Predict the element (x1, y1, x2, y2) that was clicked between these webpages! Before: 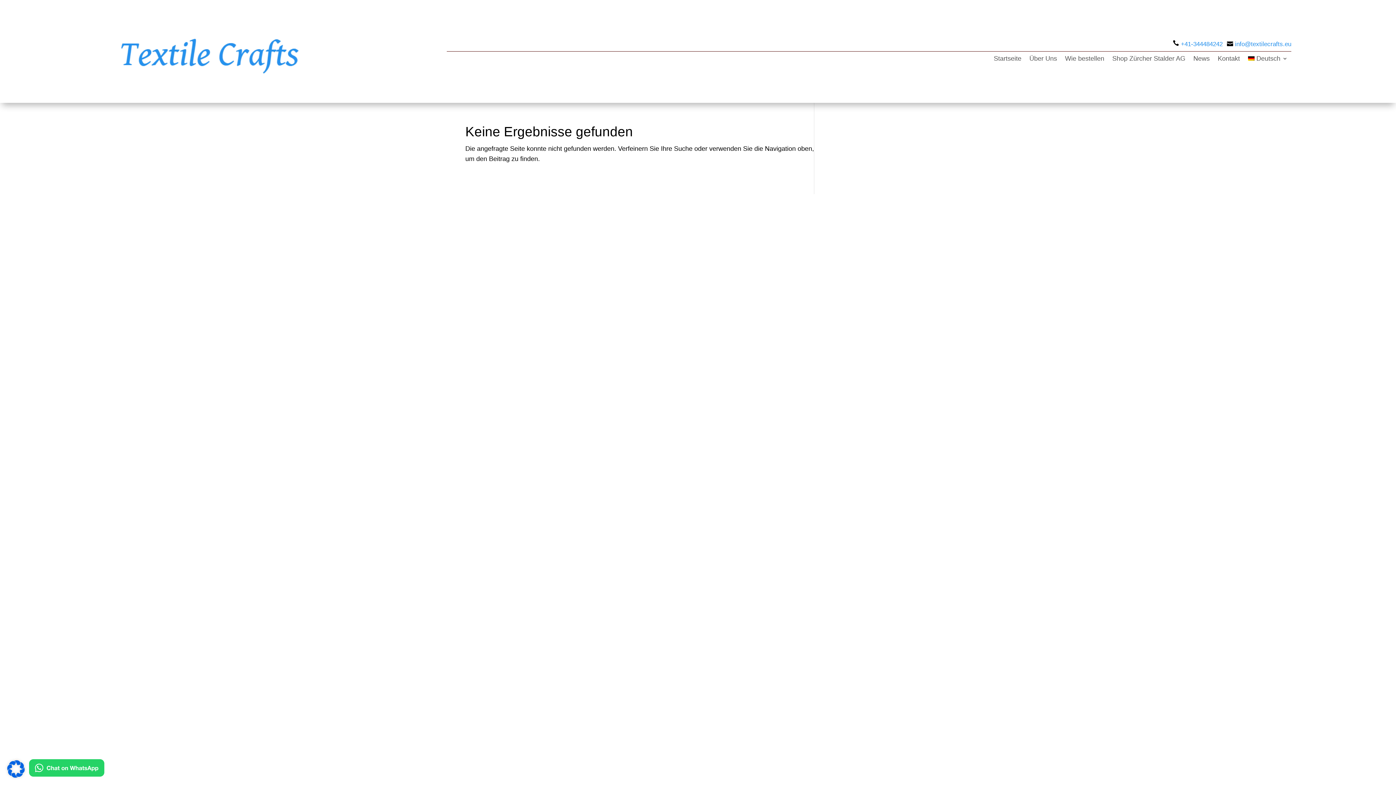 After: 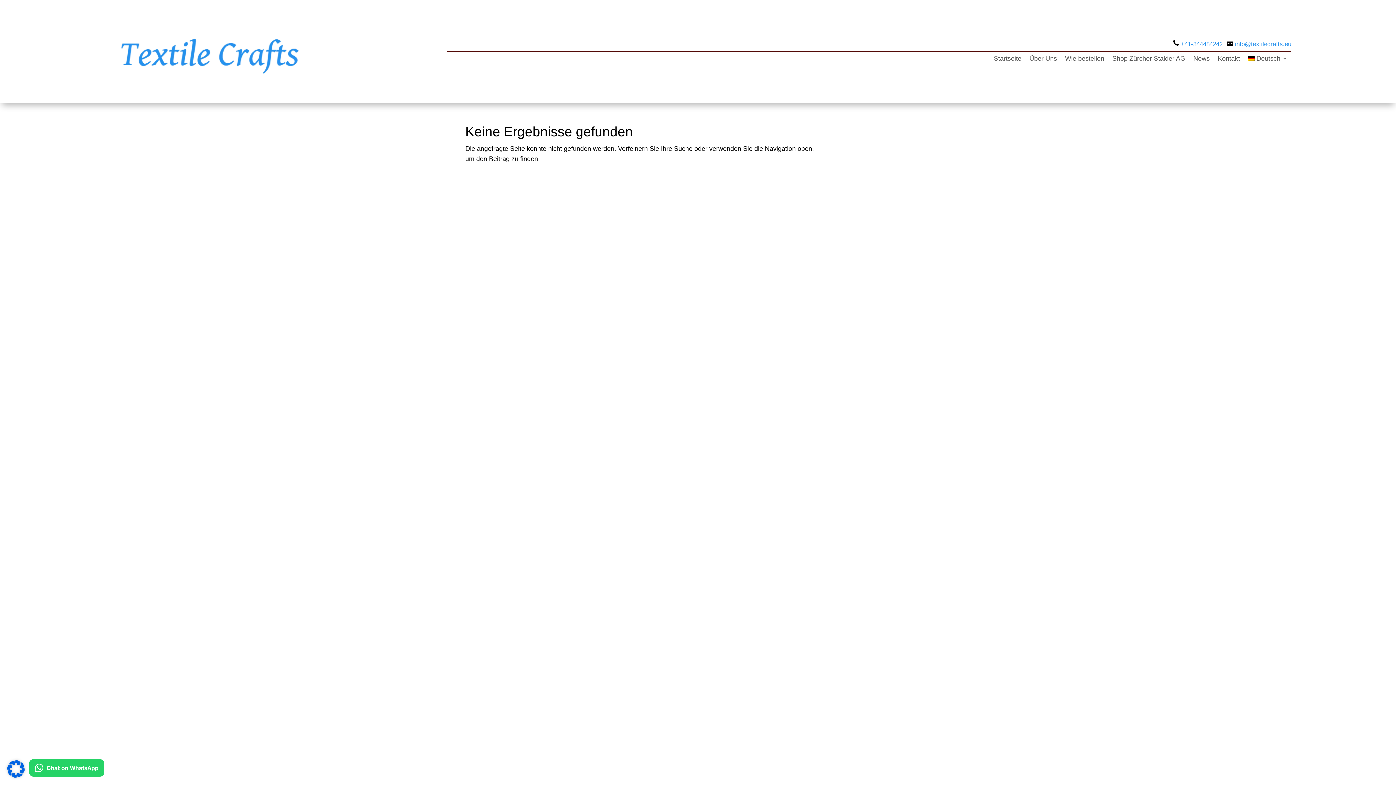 Action: label: info@textilecrafts.eu bbox: (1235, 40, 1291, 47)